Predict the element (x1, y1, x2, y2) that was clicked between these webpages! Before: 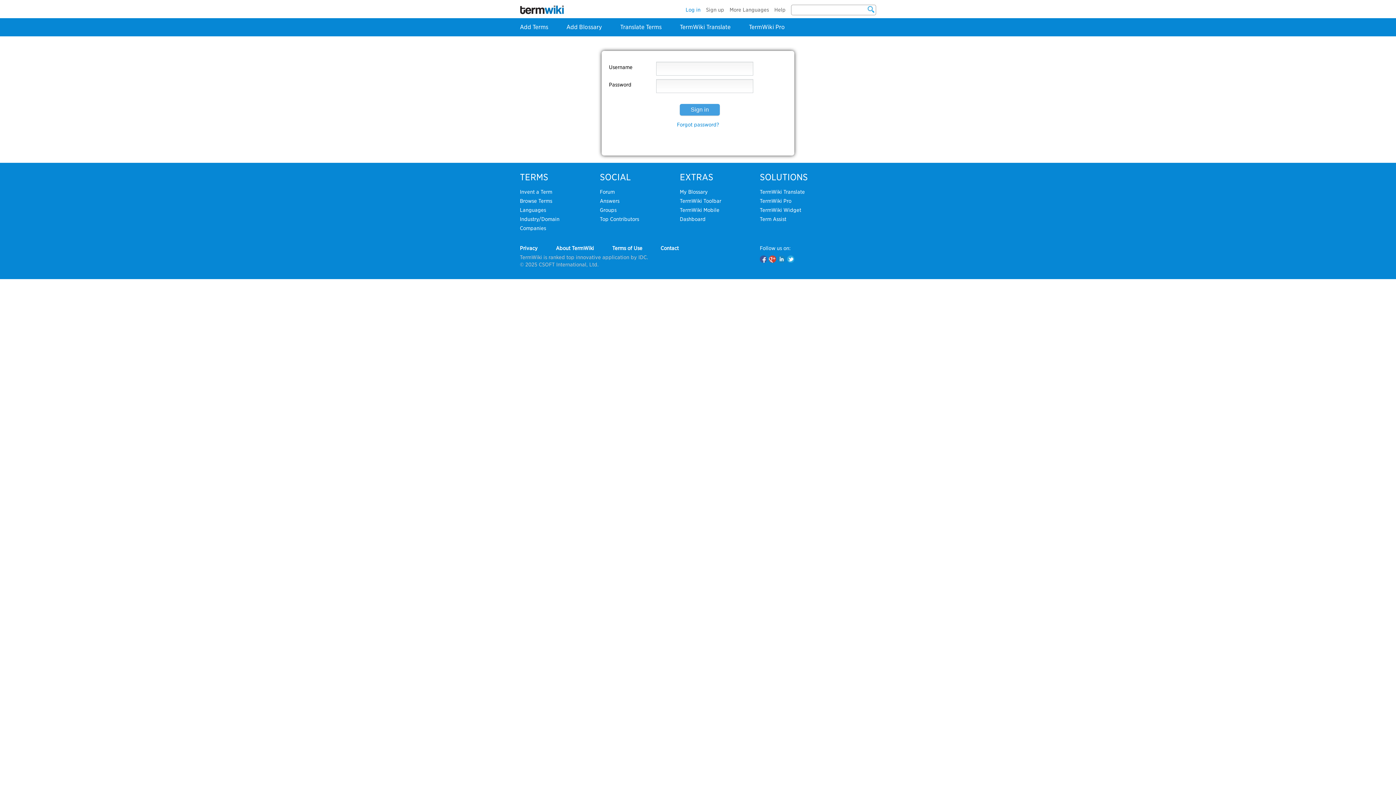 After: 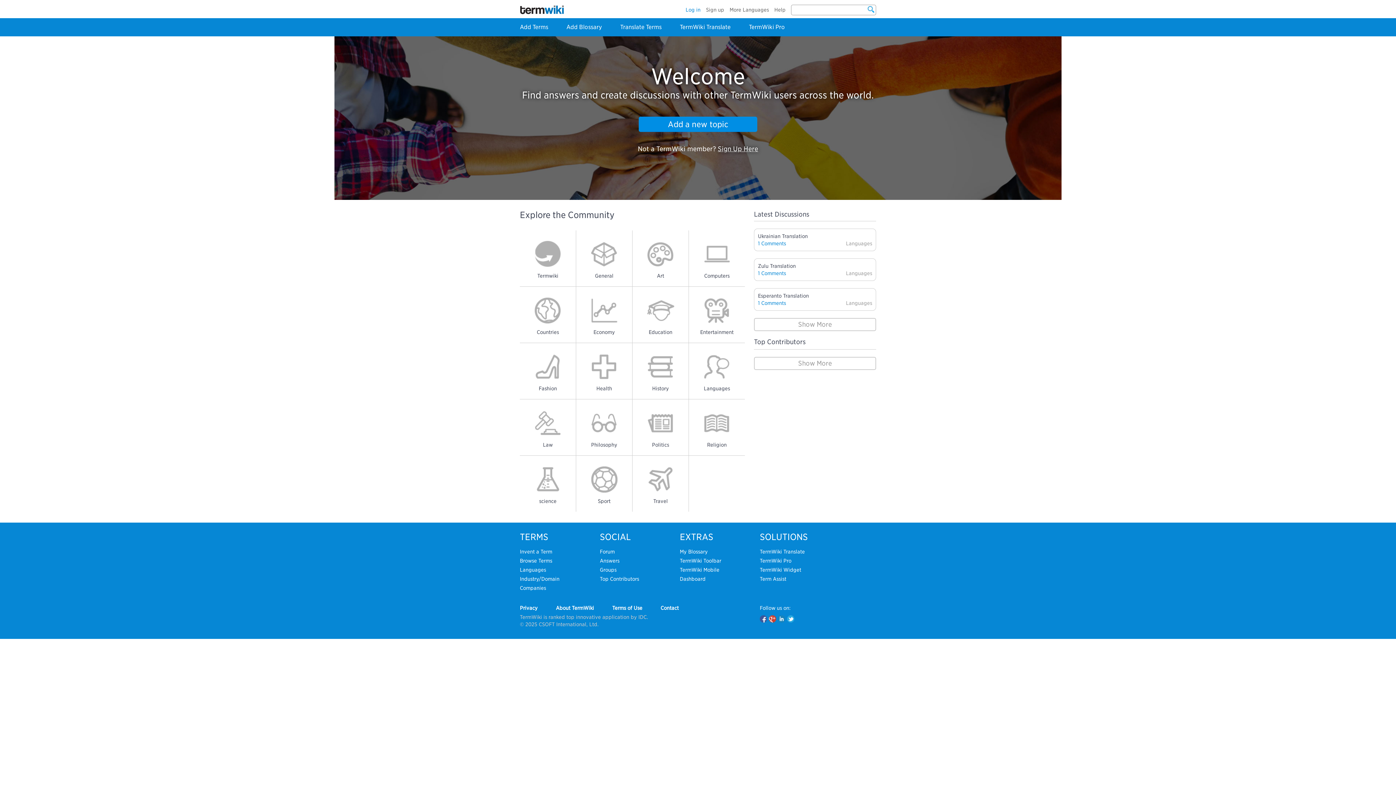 Action: bbox: (600, 189, 614, 194) label: Forum